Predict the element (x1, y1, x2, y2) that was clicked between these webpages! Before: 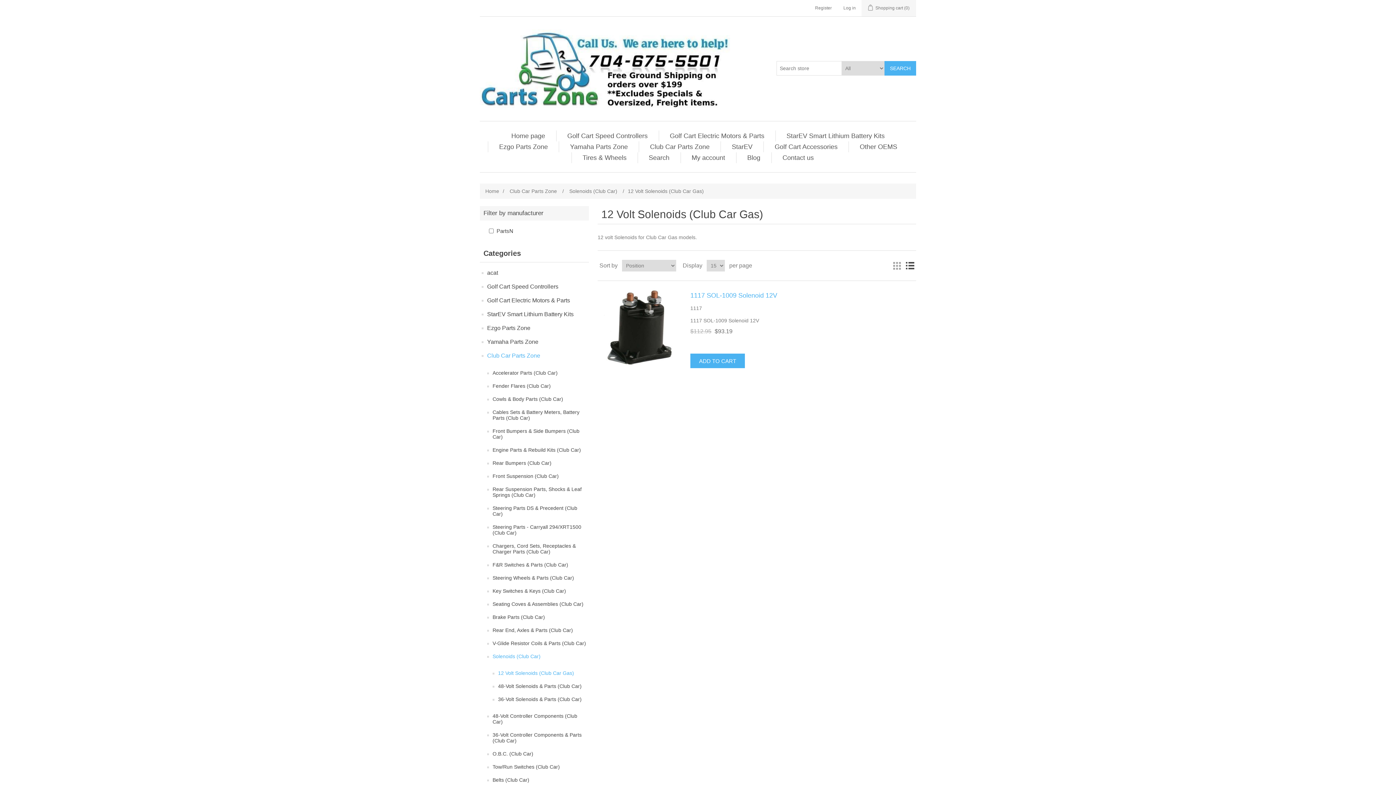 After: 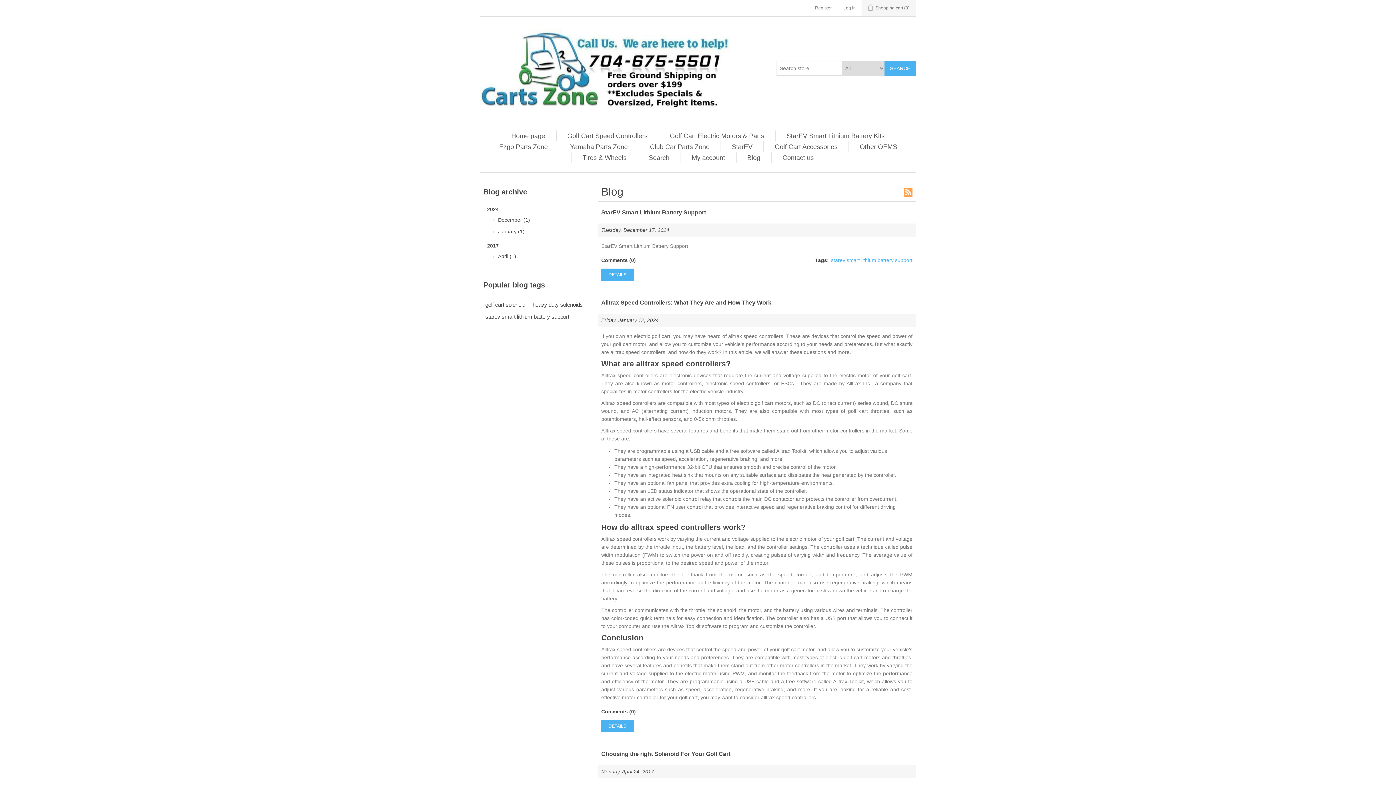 Action: bbox: (743, 152, 764, 163) label: Blog